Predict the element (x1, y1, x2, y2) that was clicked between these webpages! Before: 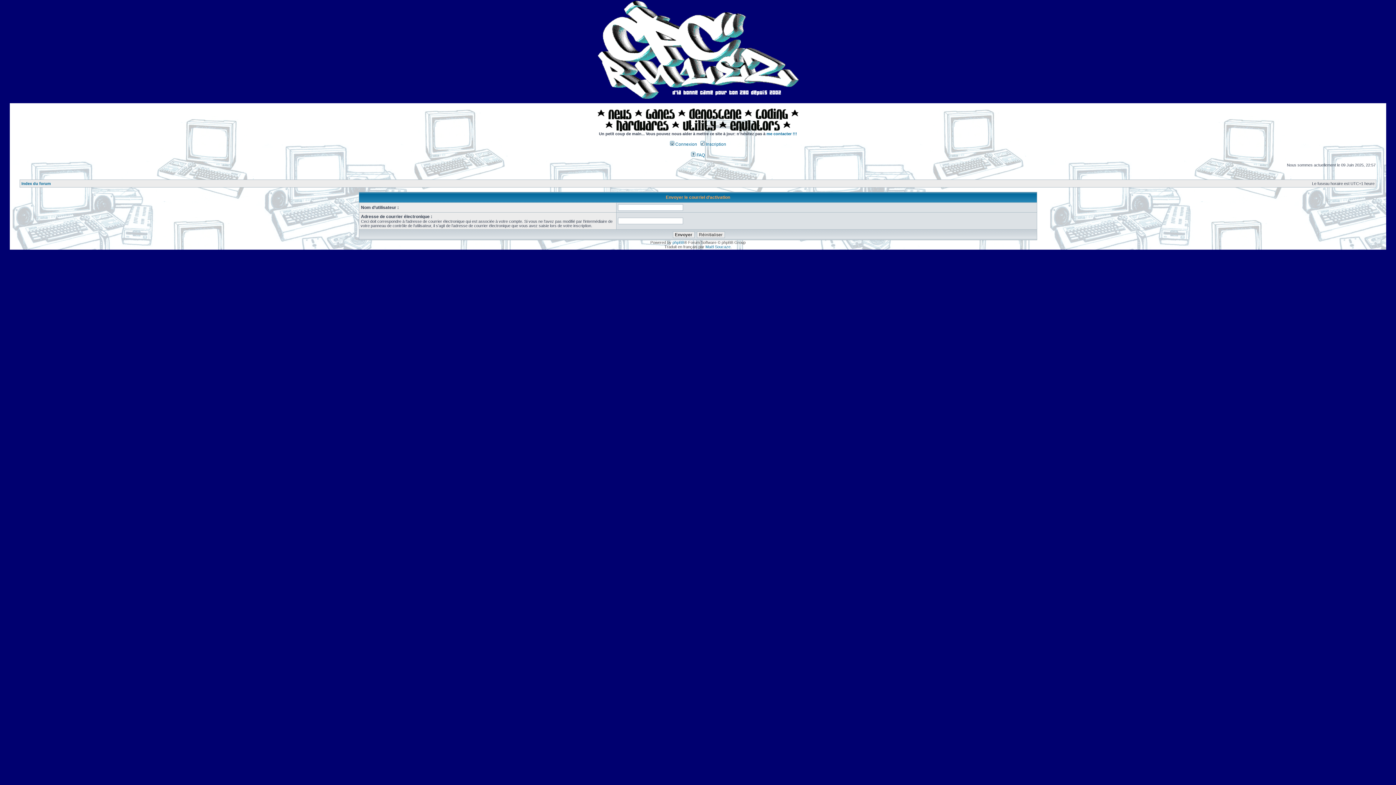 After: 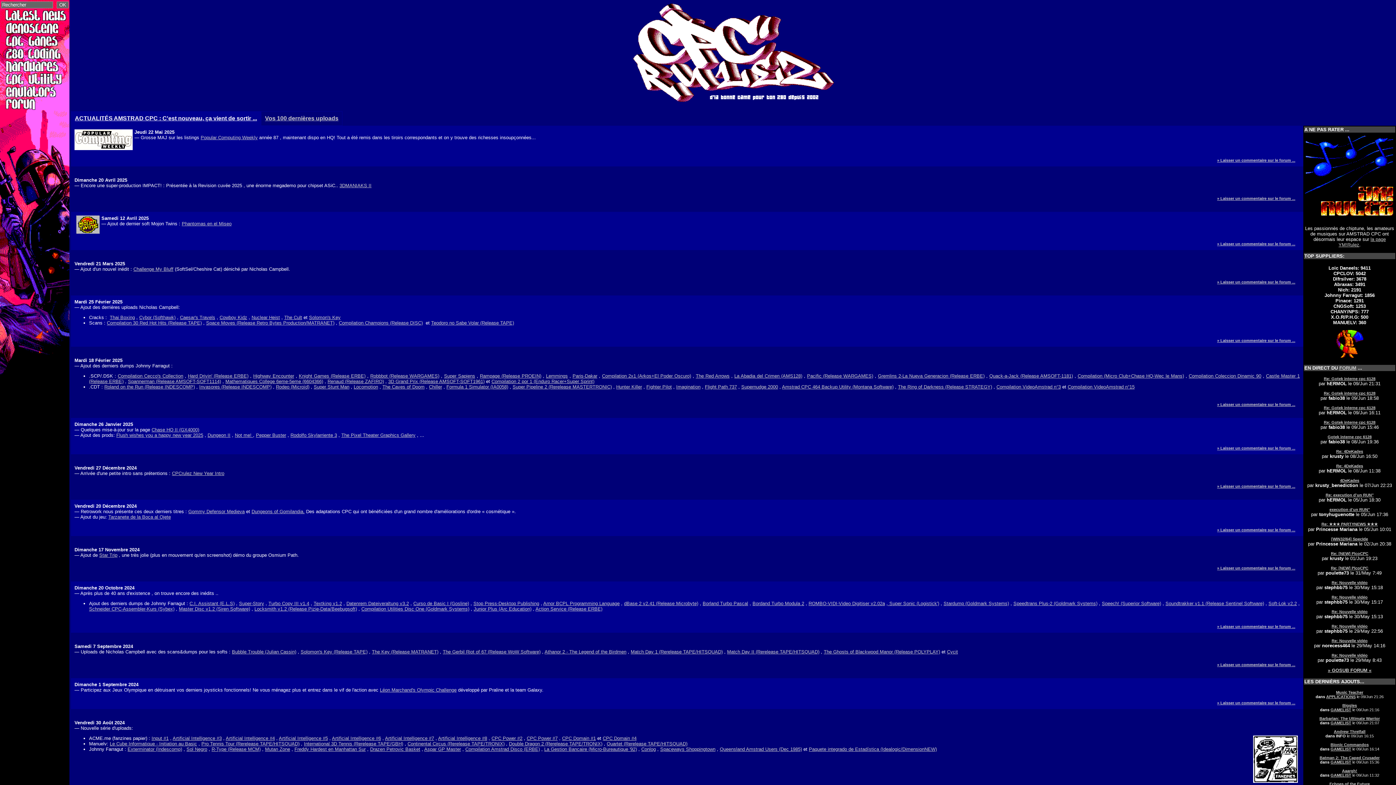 Action: bbox: (597, 95, 798, 99)